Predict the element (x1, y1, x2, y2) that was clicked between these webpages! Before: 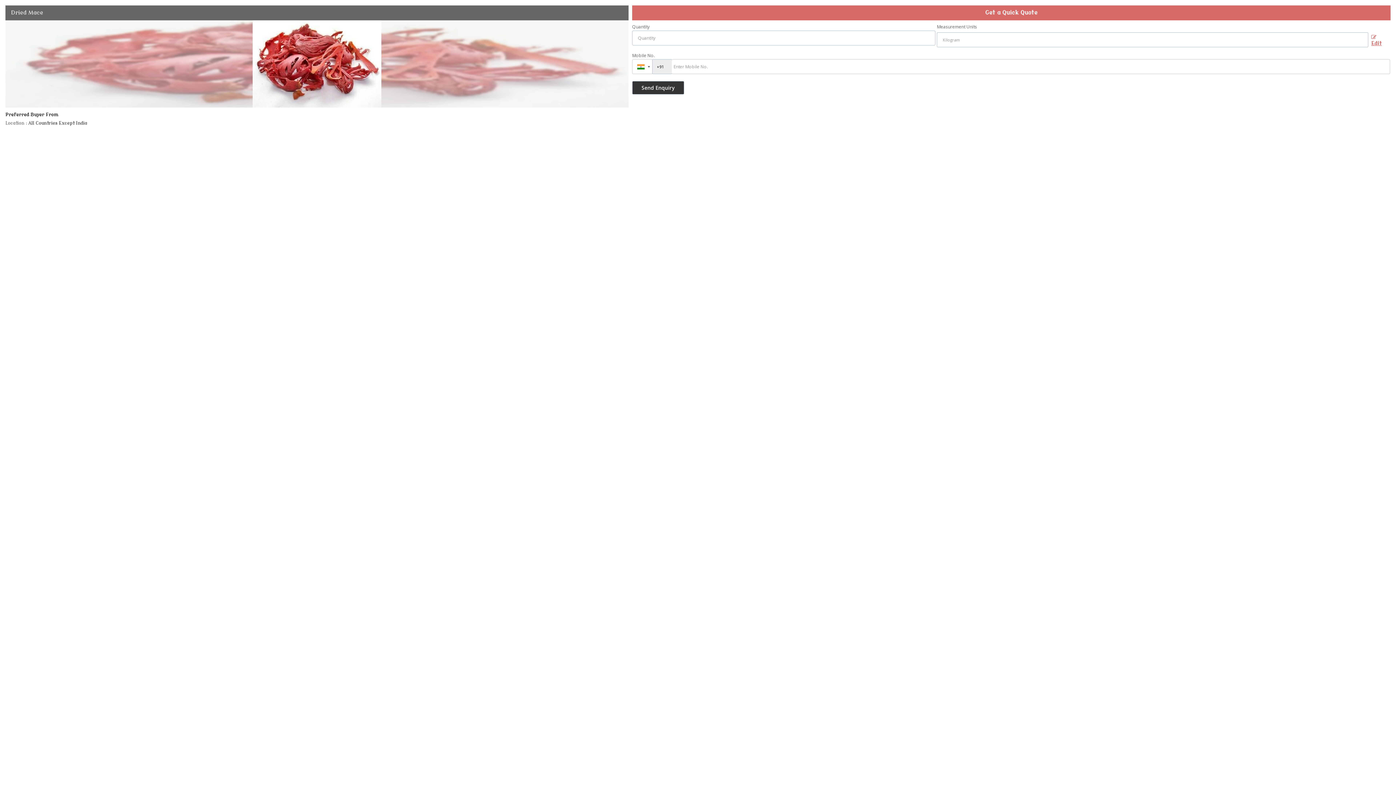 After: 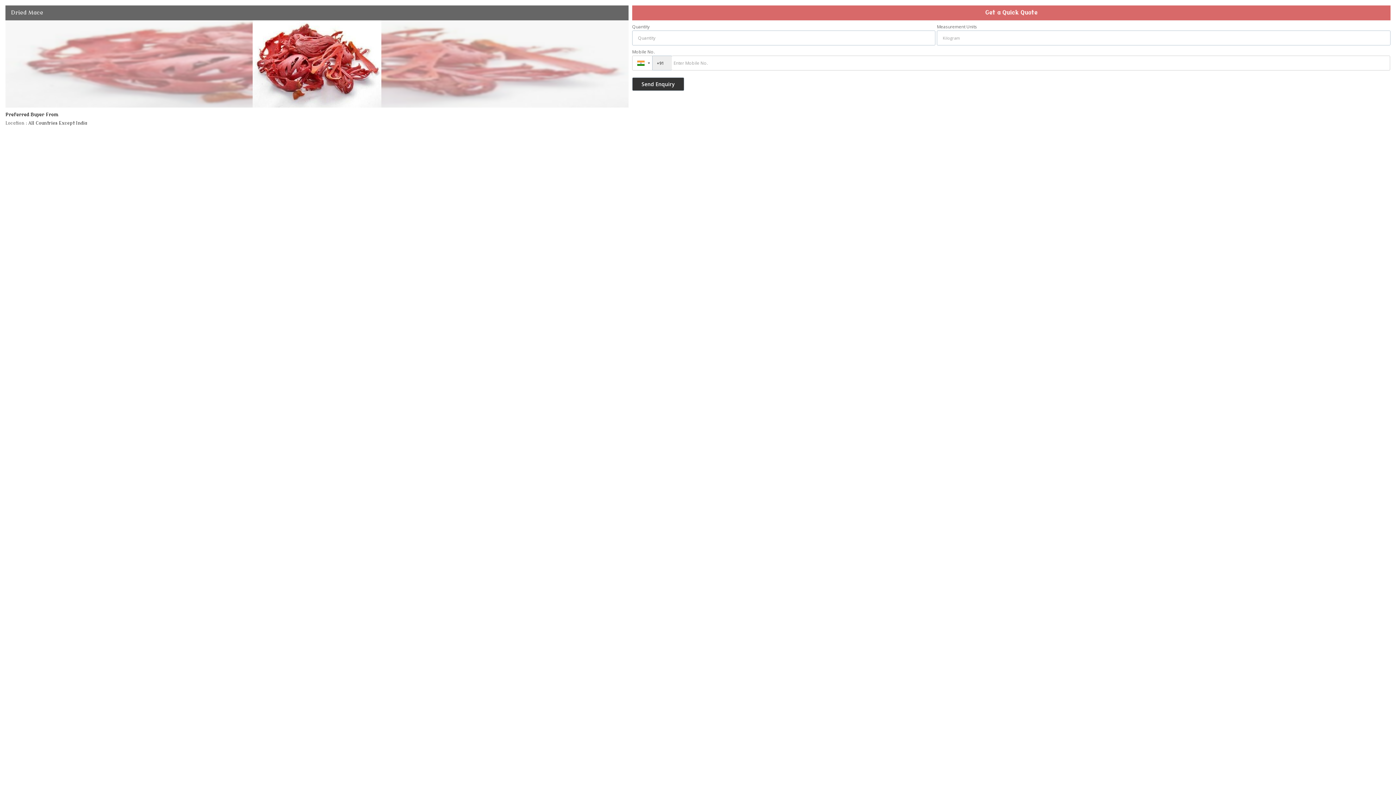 Action: bbox: (1368, 33, 1390, 49) label:  Edit